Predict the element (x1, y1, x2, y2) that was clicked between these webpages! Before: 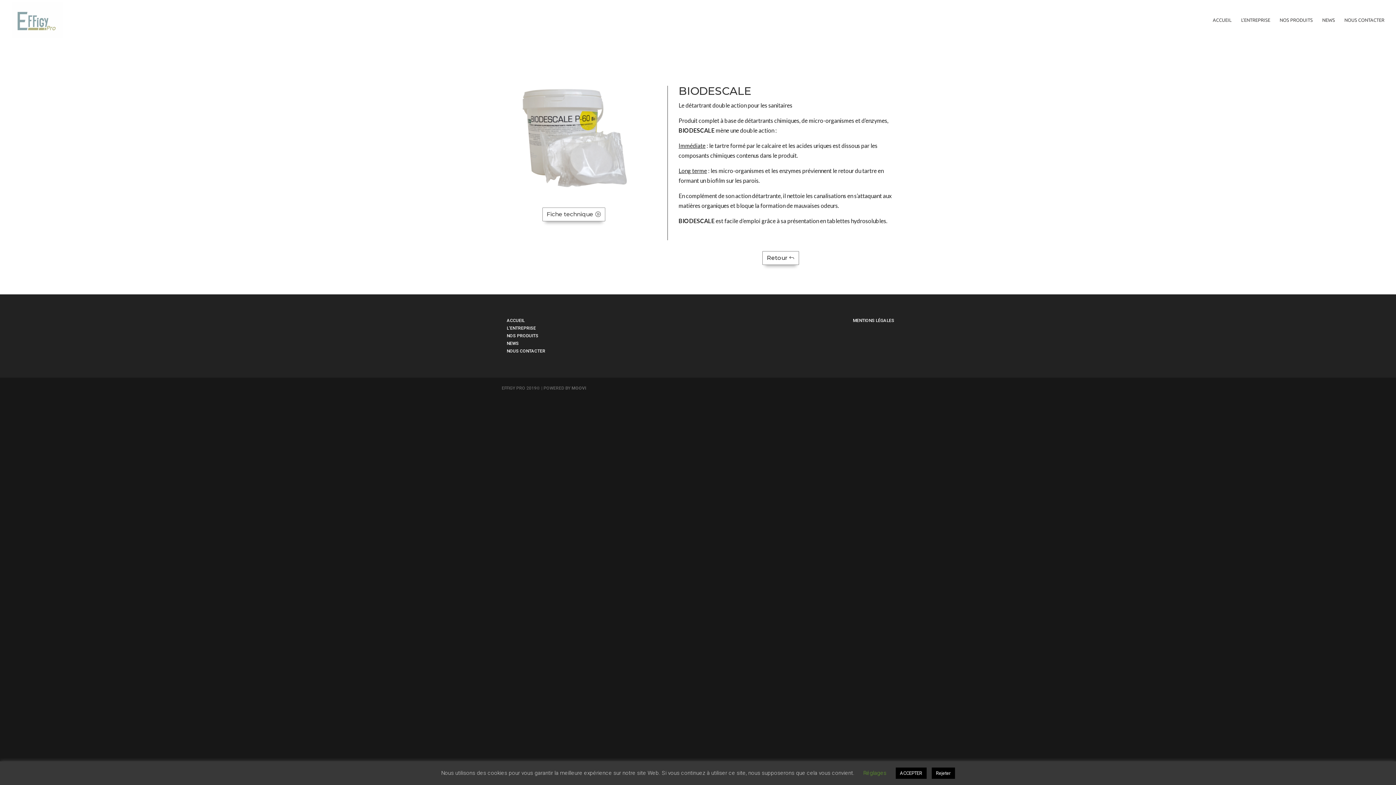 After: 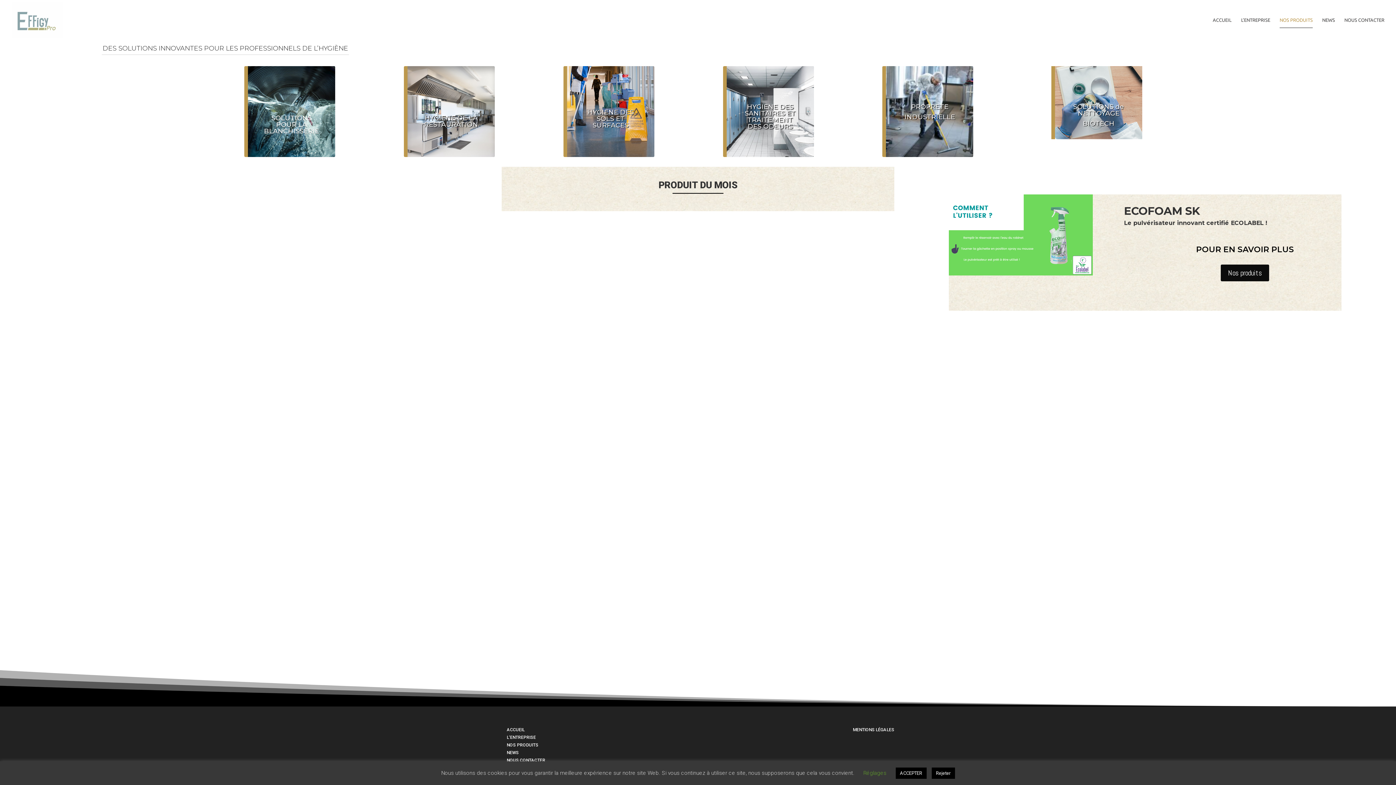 Action: bbox: (506, 333, 538, 338) label: NOS PRODUITS